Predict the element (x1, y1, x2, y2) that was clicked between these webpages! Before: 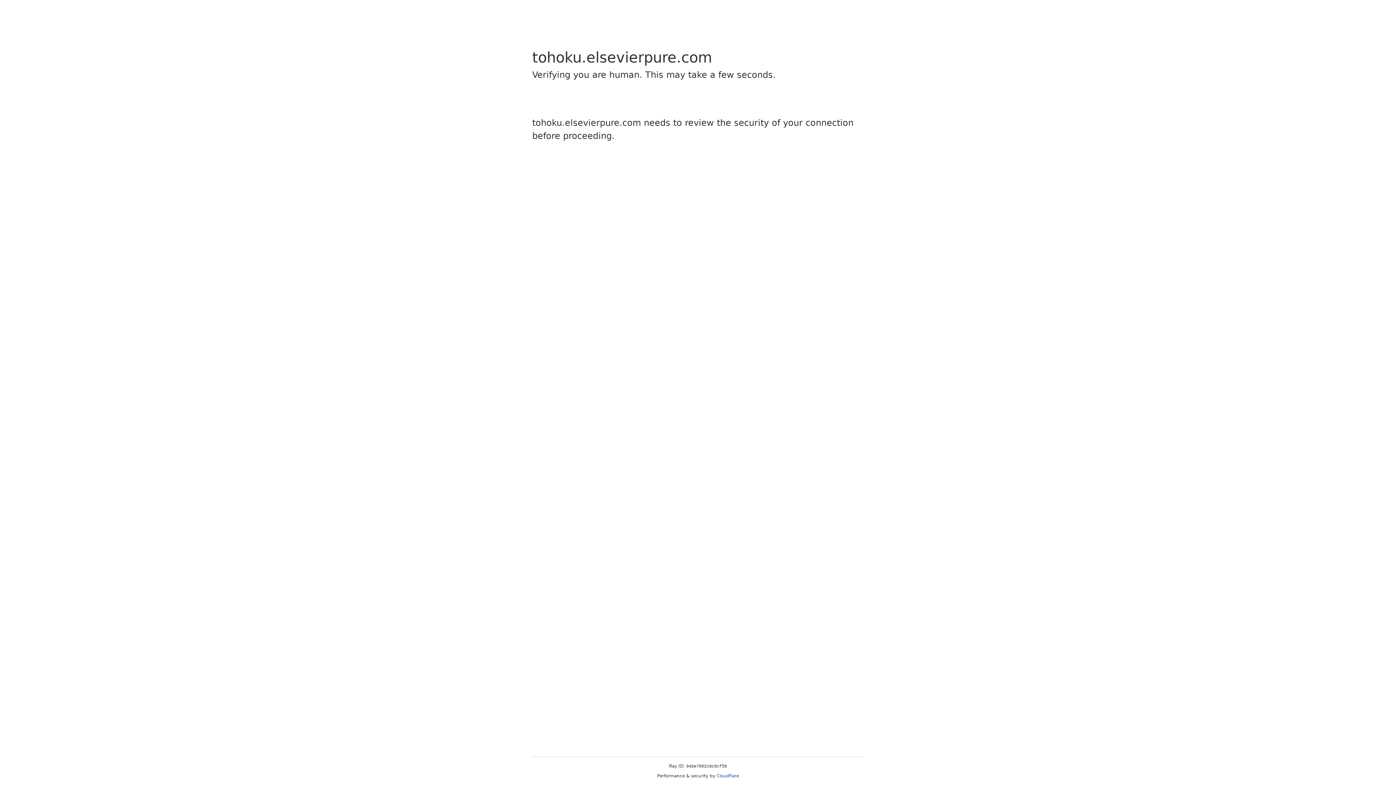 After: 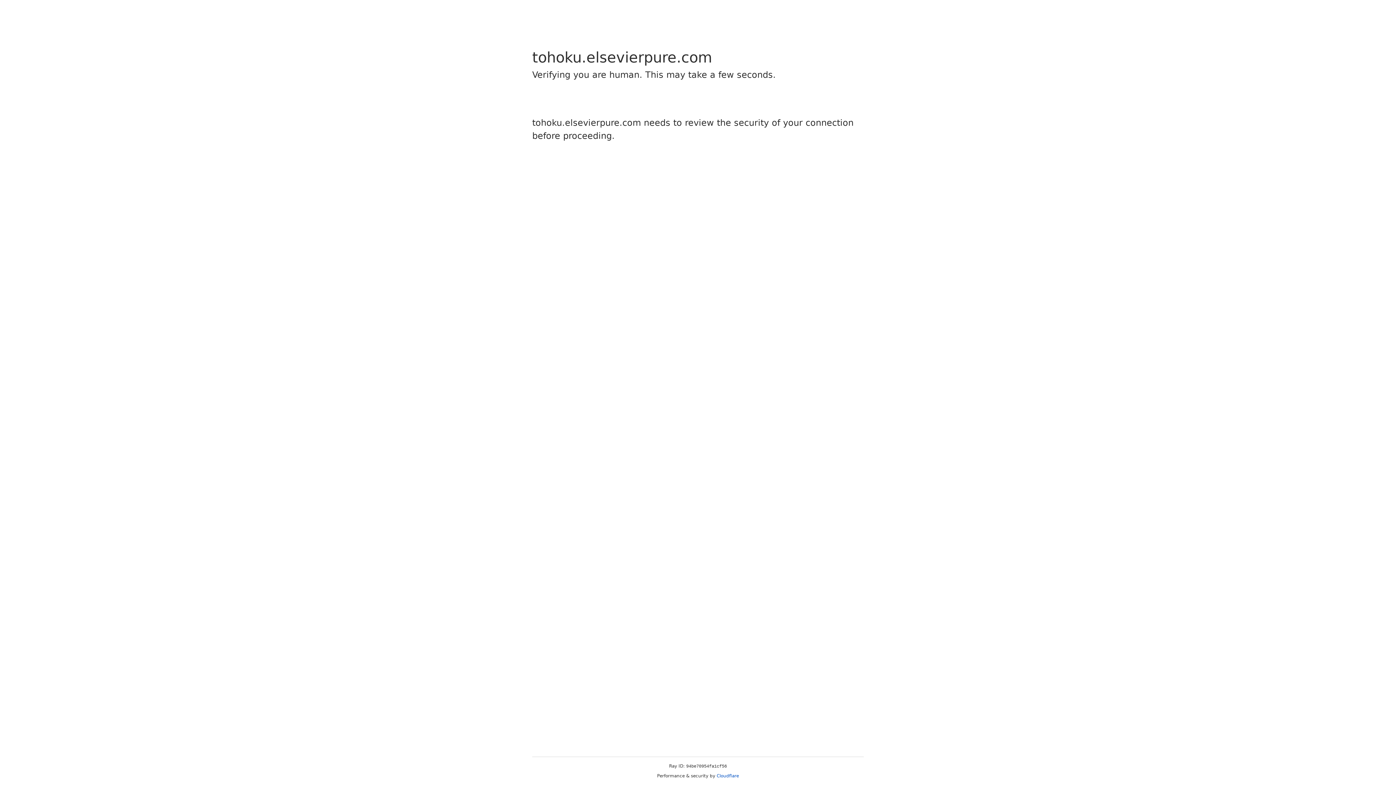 Action: label: Cloudflare bbox: (716, 773, 739, 778)